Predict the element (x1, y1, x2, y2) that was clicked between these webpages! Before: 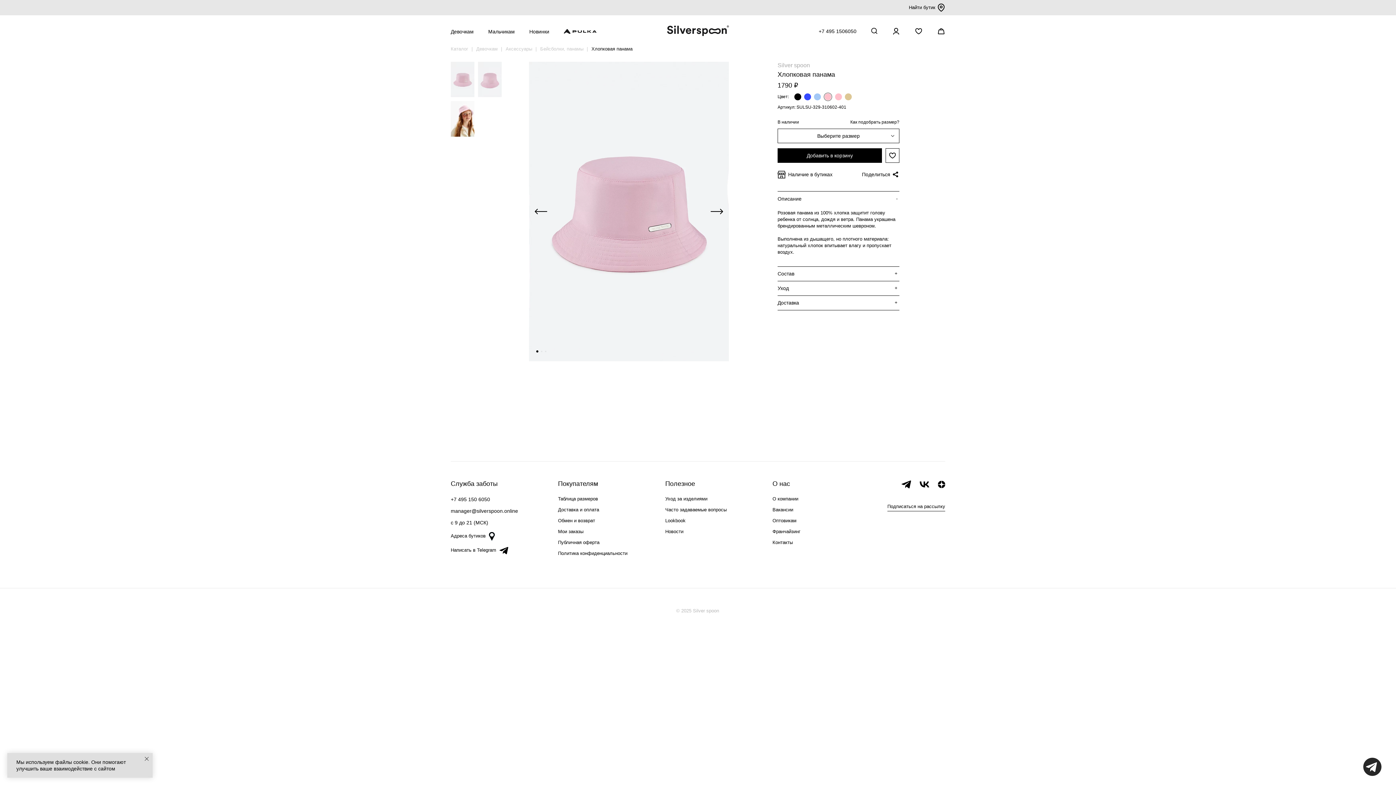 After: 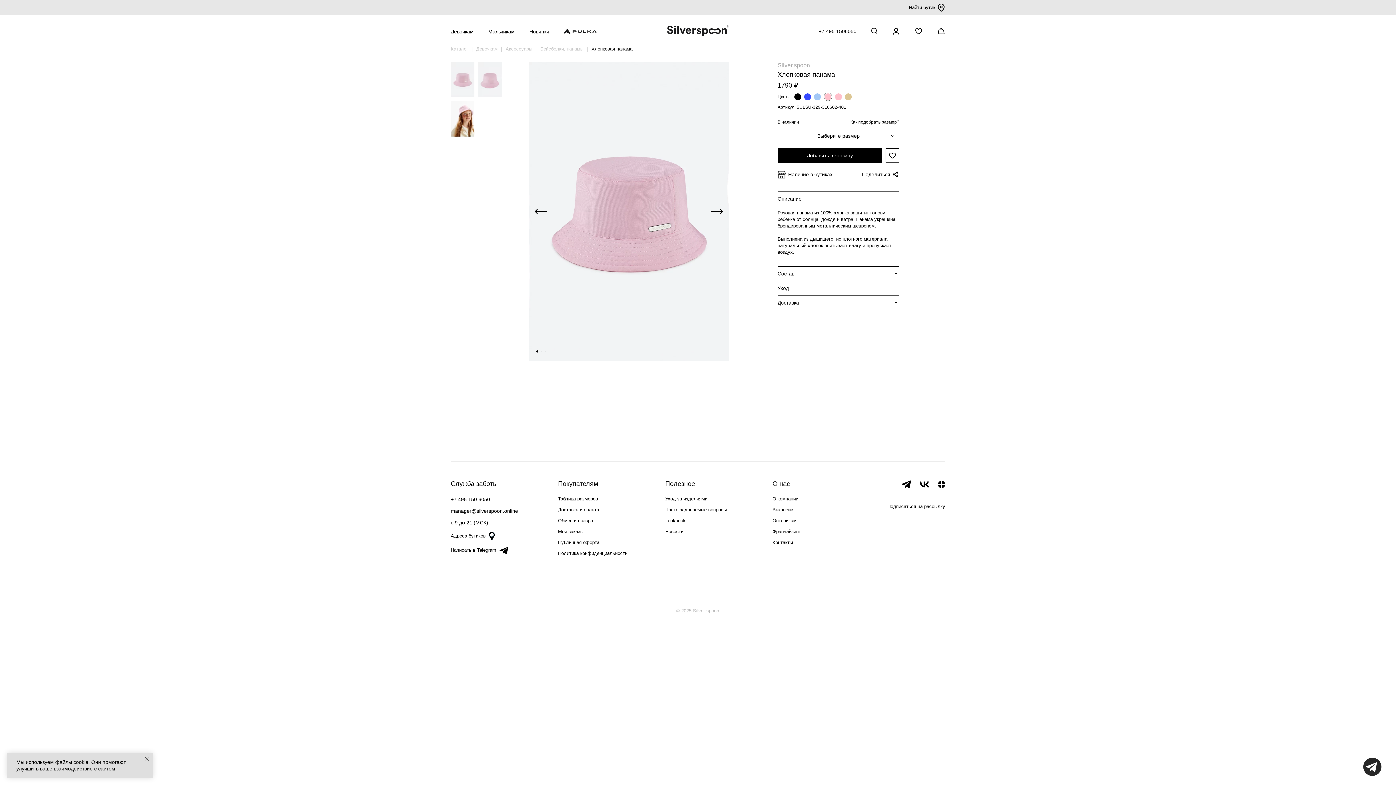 Action: label: Go to slide 1 bbox: (536, 350, 538, 352)